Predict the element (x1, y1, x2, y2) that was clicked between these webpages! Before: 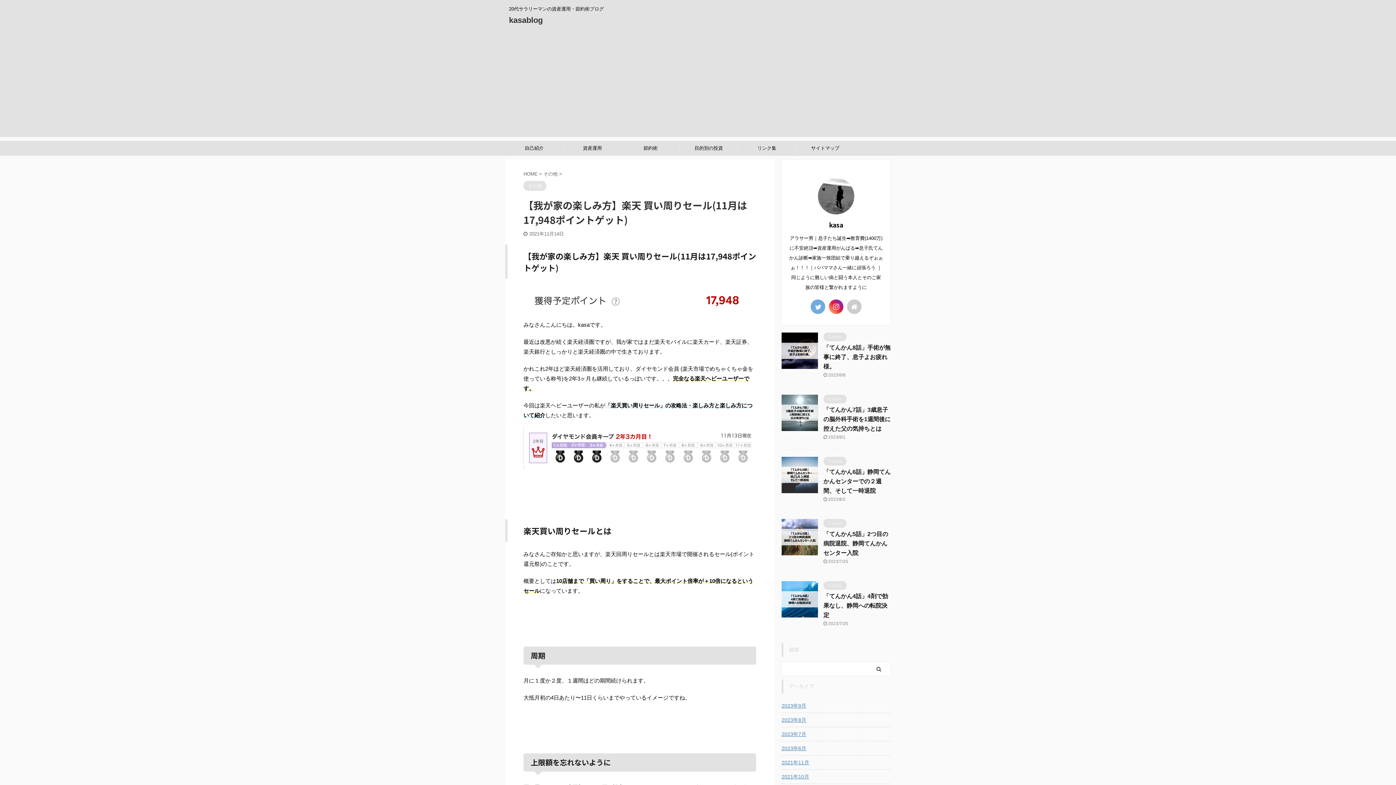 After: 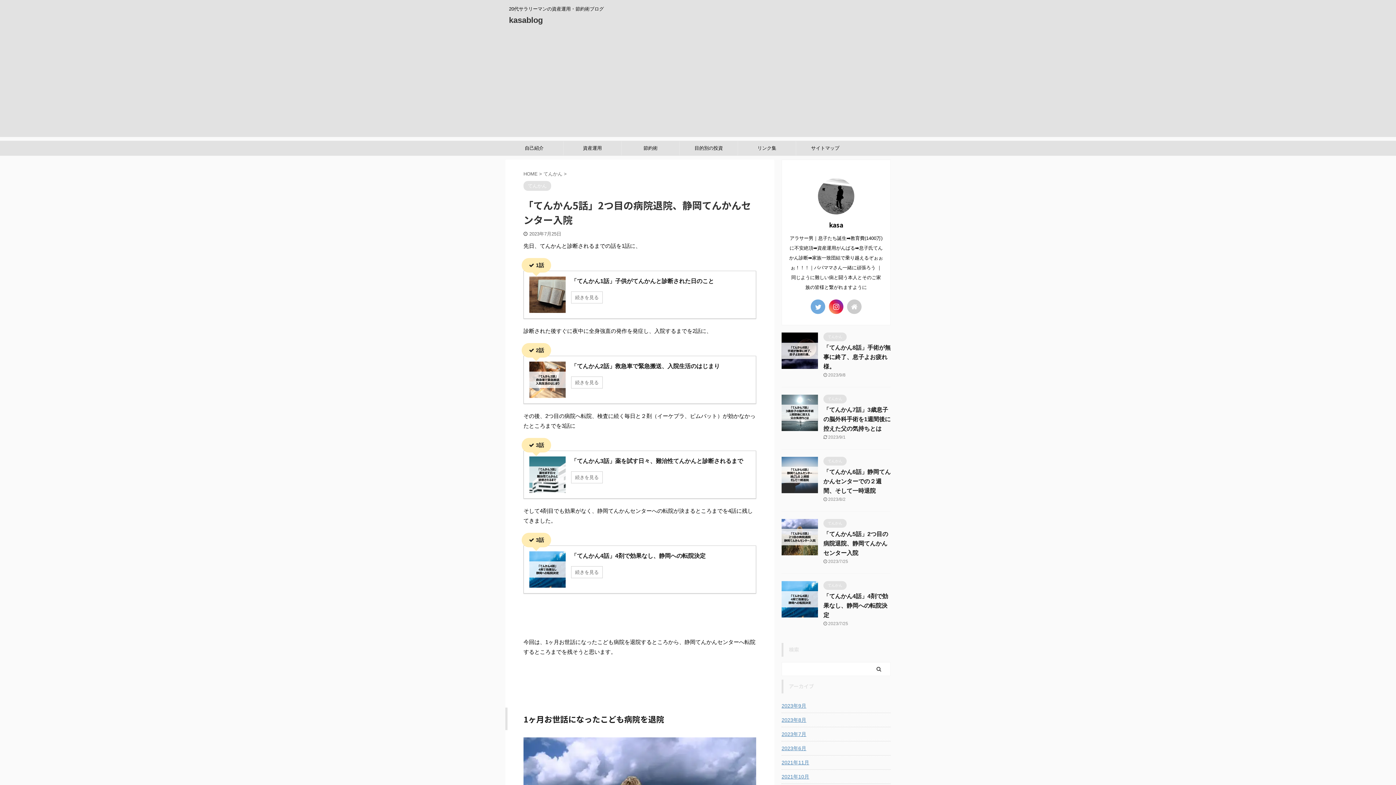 Action: bbox: (823, 531, 888, 556) label: 「てんかん5話」2つ目の病院退院、静岡てんかんセンター入院